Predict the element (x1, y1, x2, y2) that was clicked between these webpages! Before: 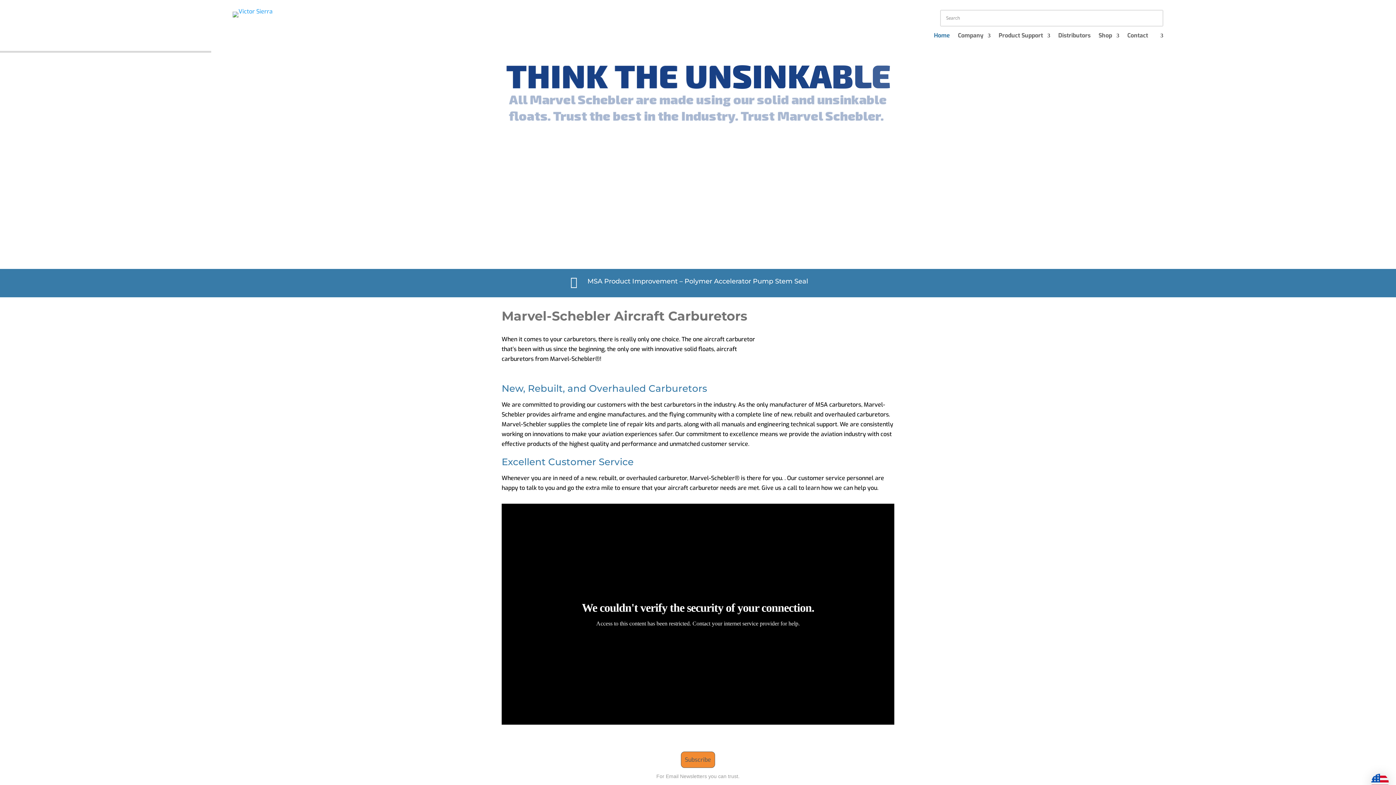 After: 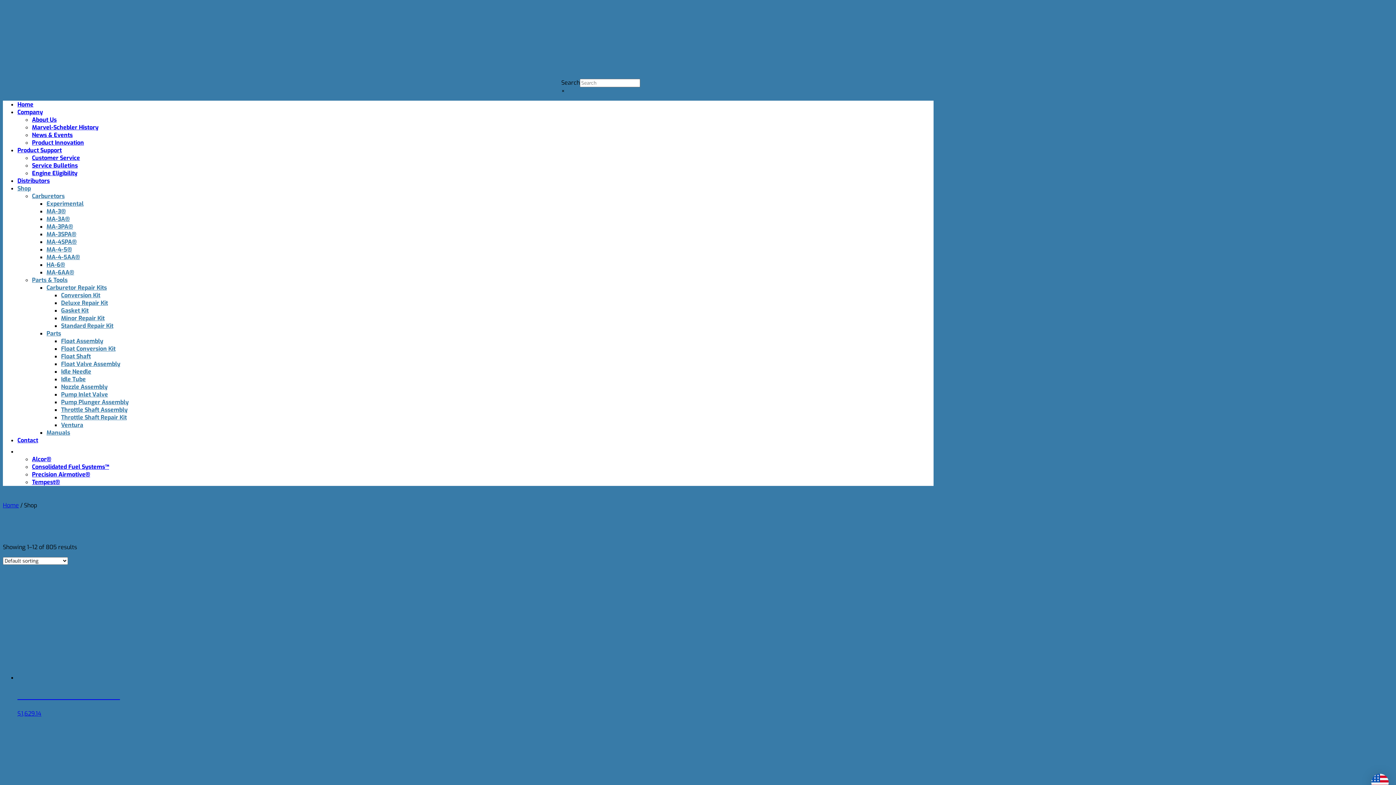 Action: bbox: (1098, 33, 1119, 41) label: Shop